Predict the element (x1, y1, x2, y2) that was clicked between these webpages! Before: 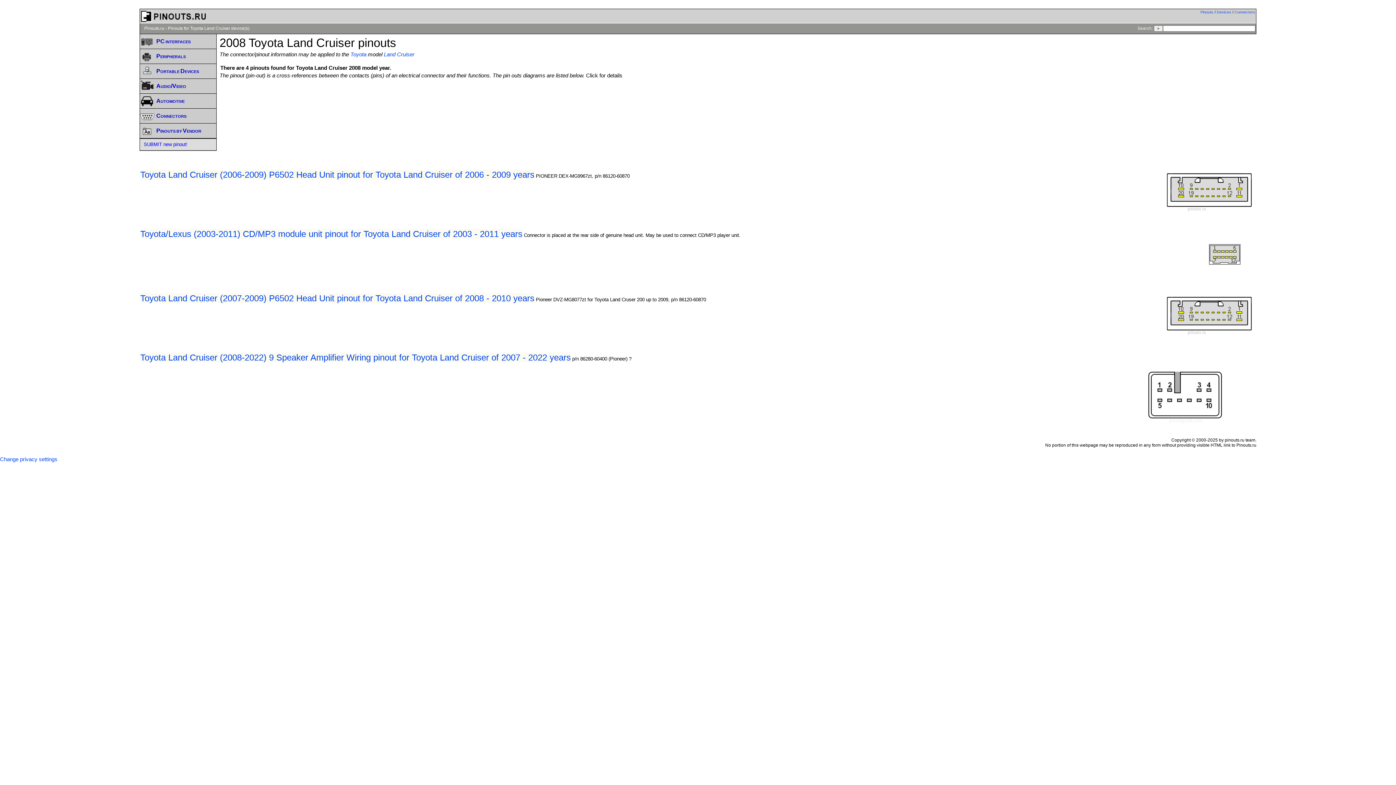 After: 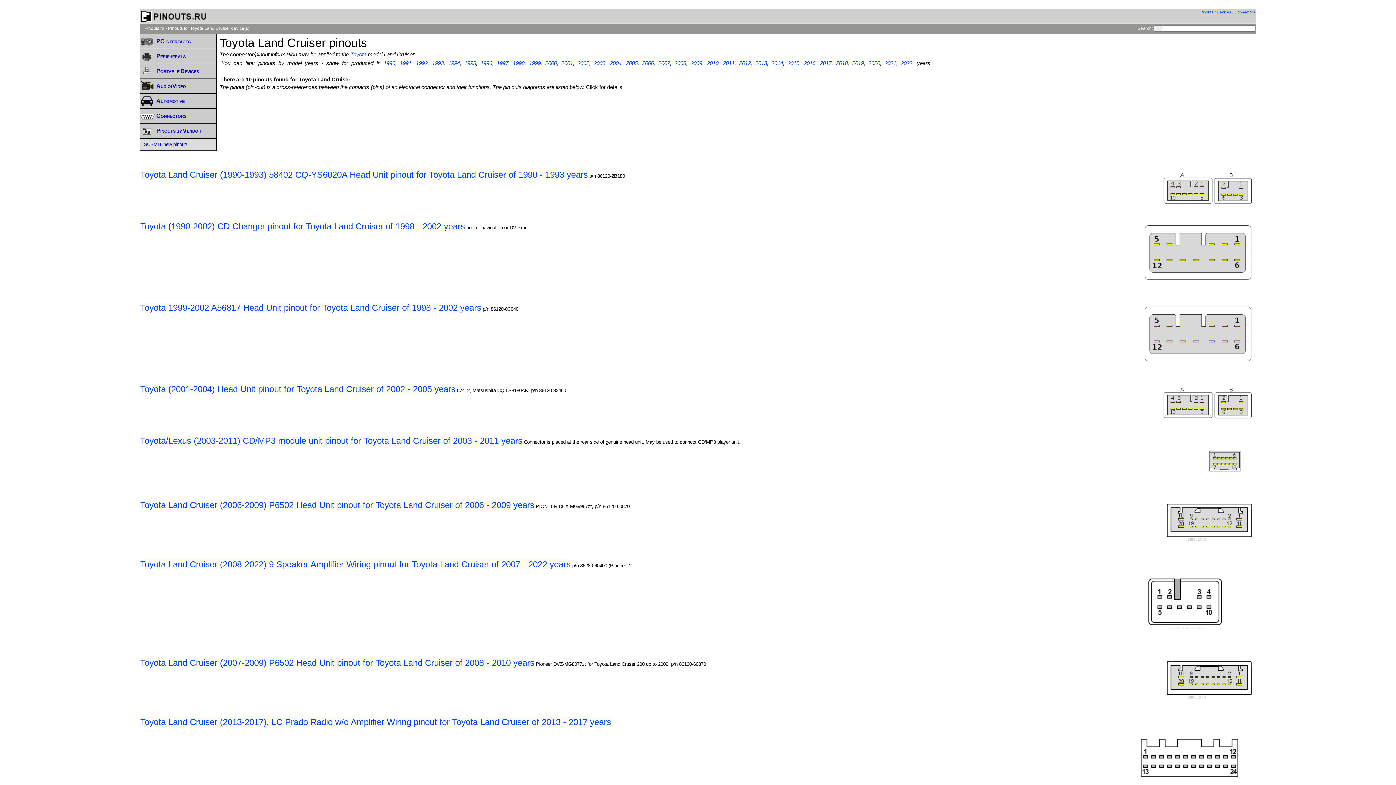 Action: bbox: (384, 51, 414, 57) label: Land Cruiser